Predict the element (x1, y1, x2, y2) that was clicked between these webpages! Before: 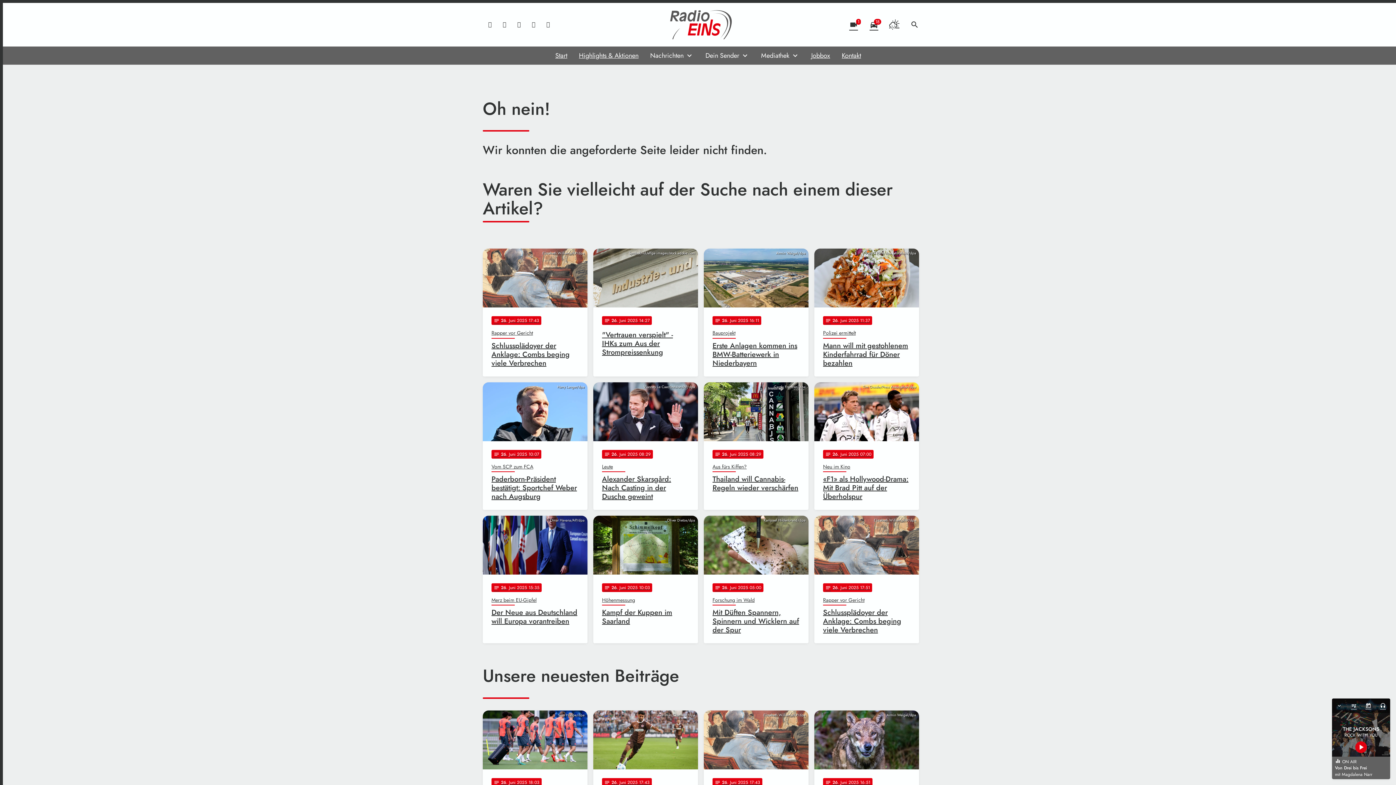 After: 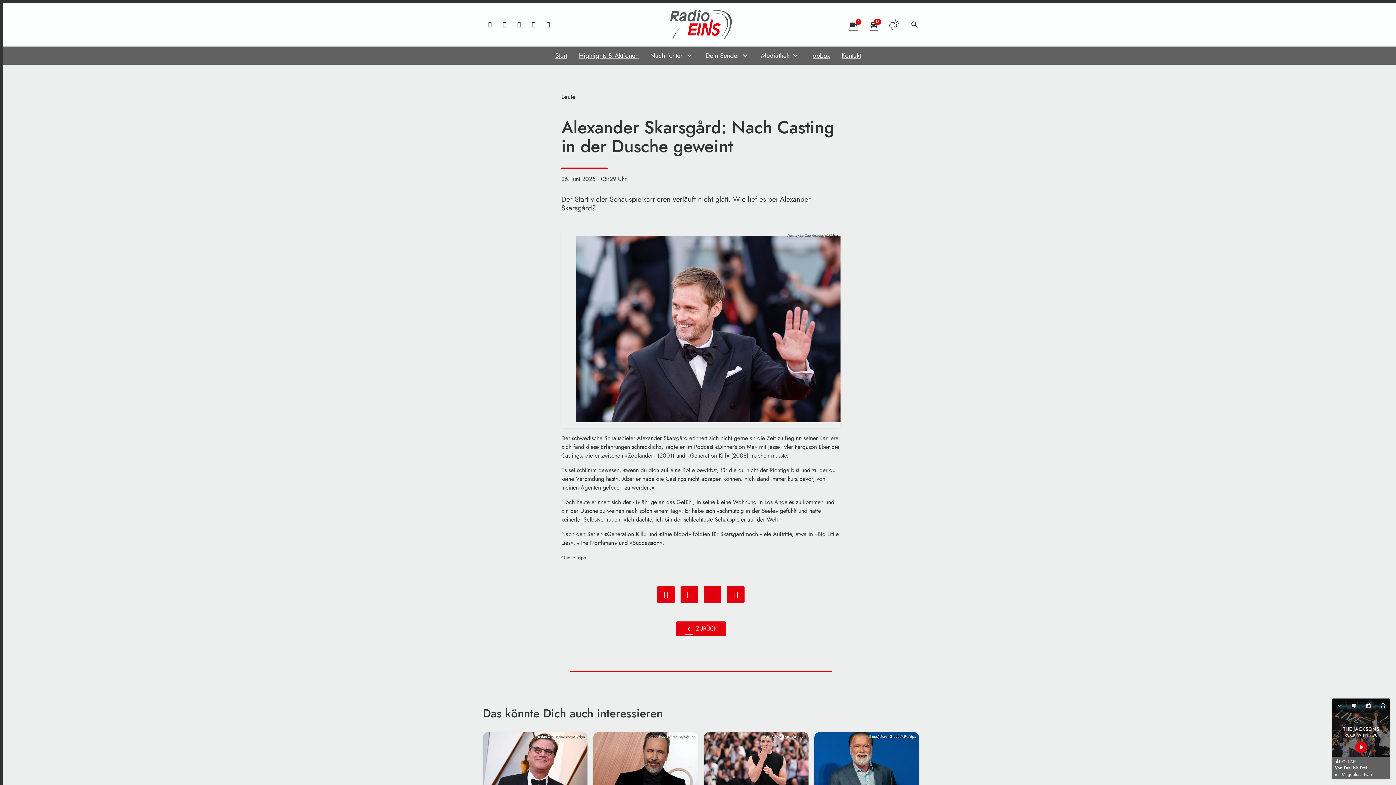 Action: label: Vianney Le Caer/Invision/AP/dpa
notes
26
. Juni 2025 08:29
Leute
Alexander Skarsgård: Nach Casting in der Dusche geweint bbox: (593, 382, 698, 510)